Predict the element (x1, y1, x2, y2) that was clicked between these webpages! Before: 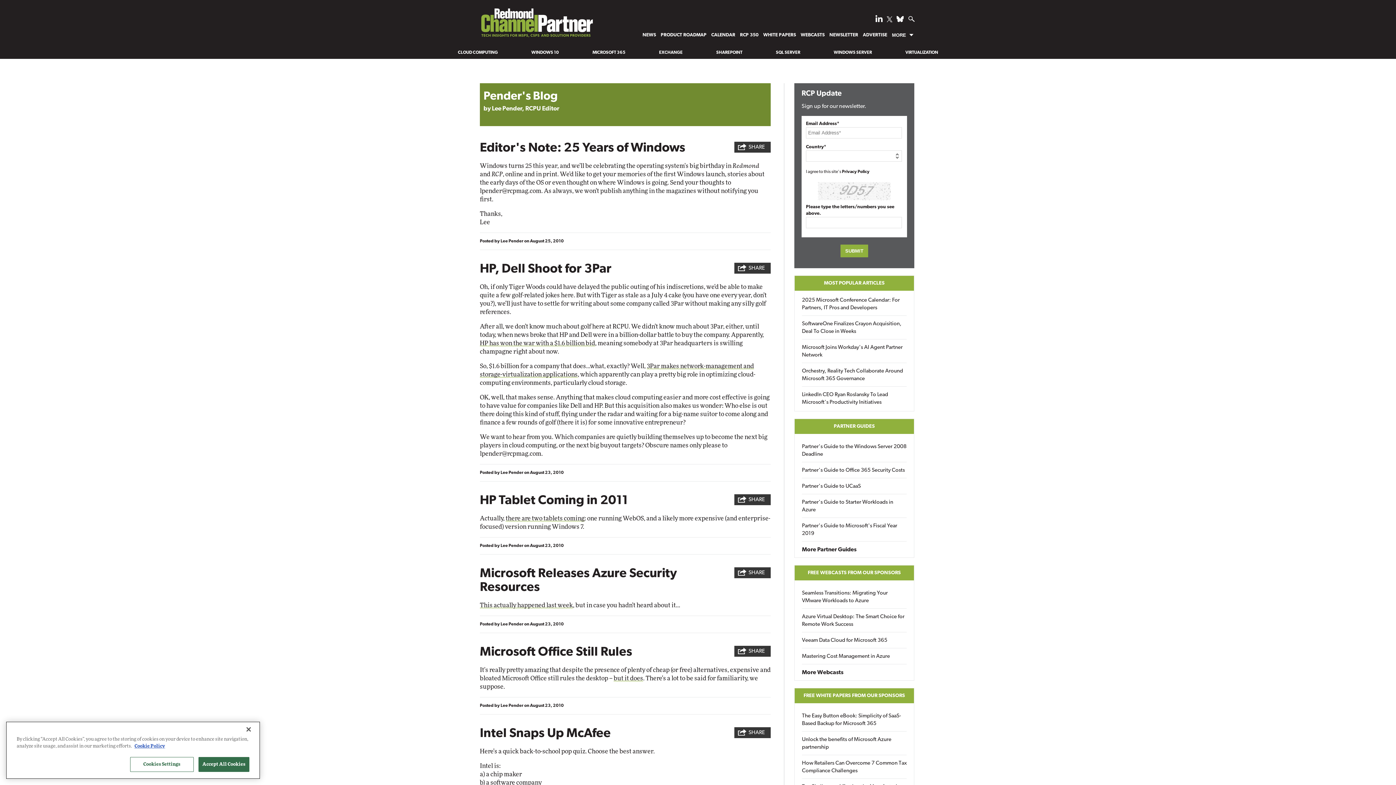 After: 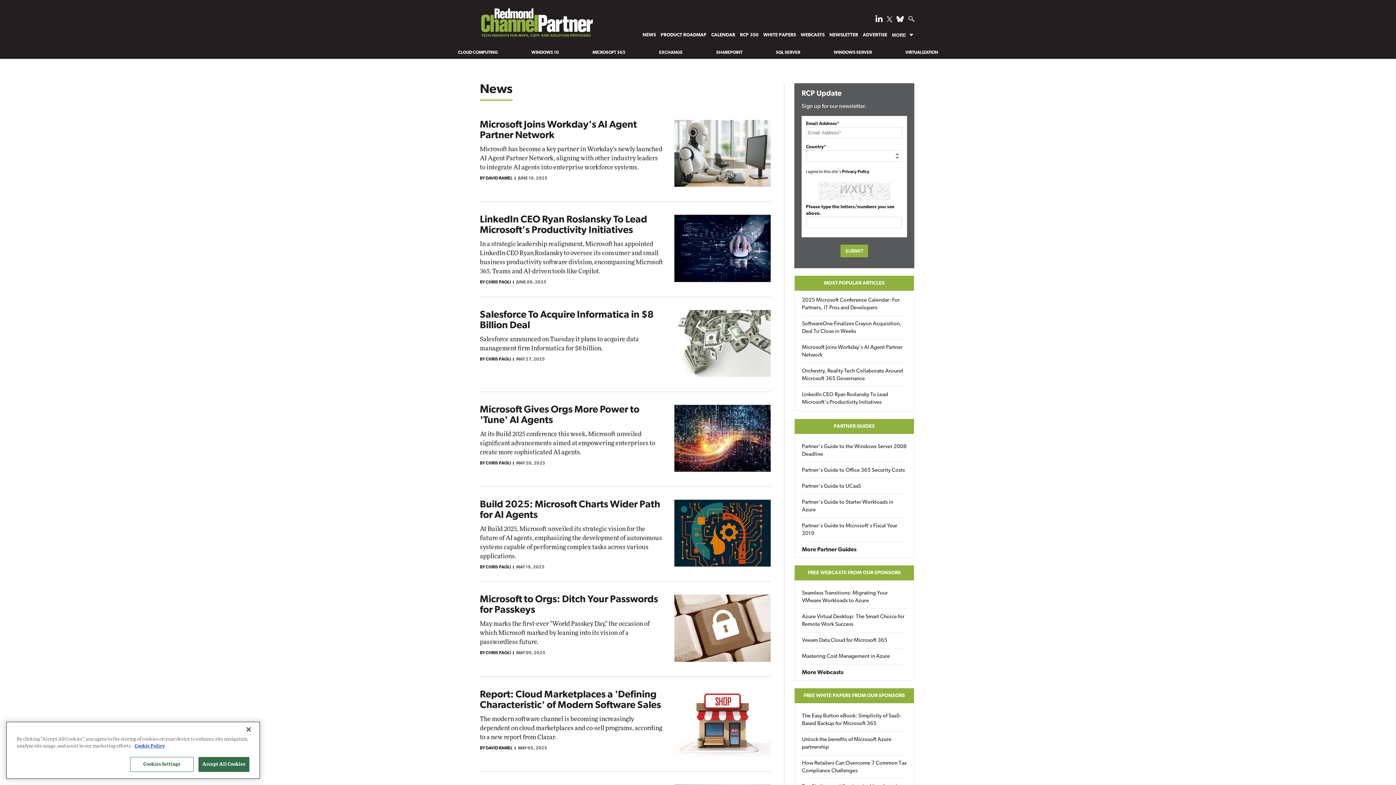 Action: label: NEWS bbox: (640, 29, 658, 40)